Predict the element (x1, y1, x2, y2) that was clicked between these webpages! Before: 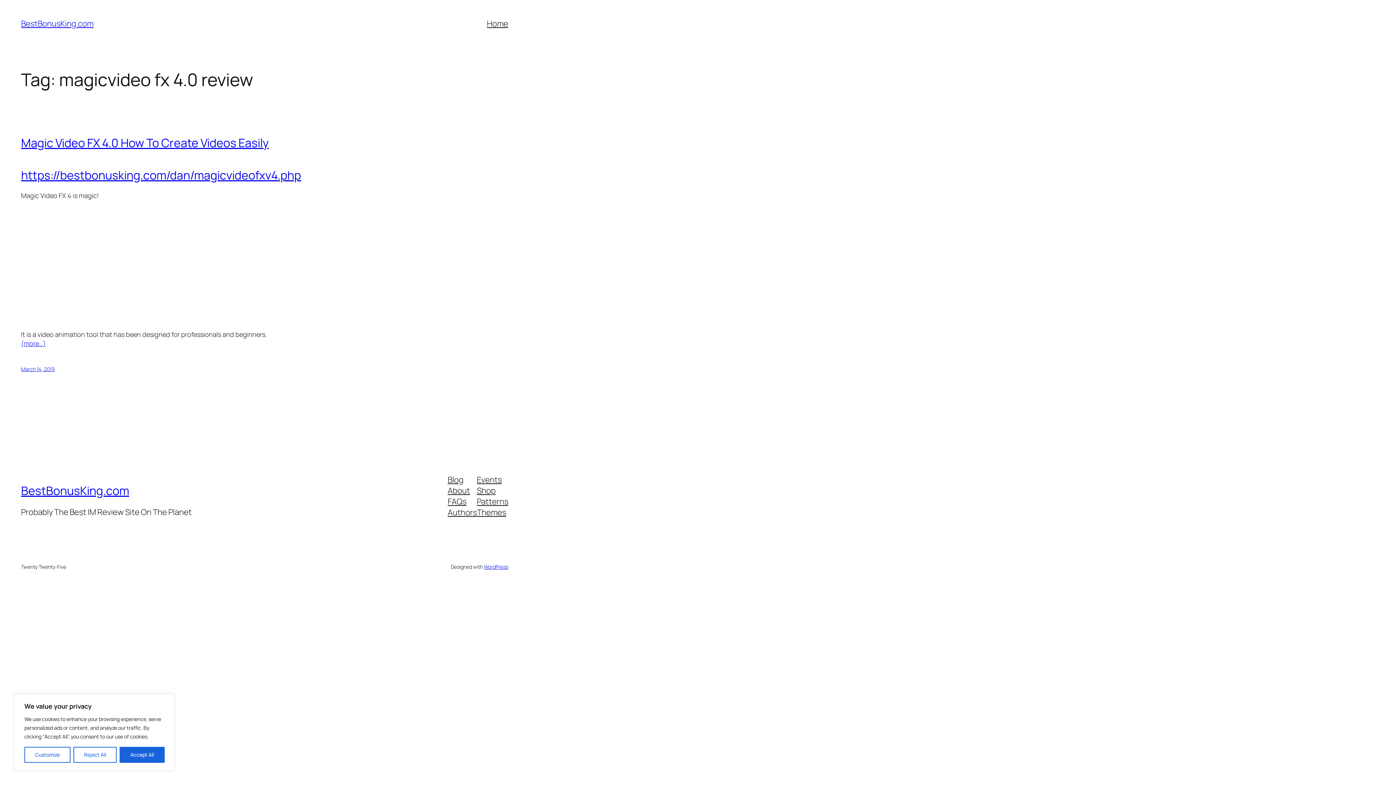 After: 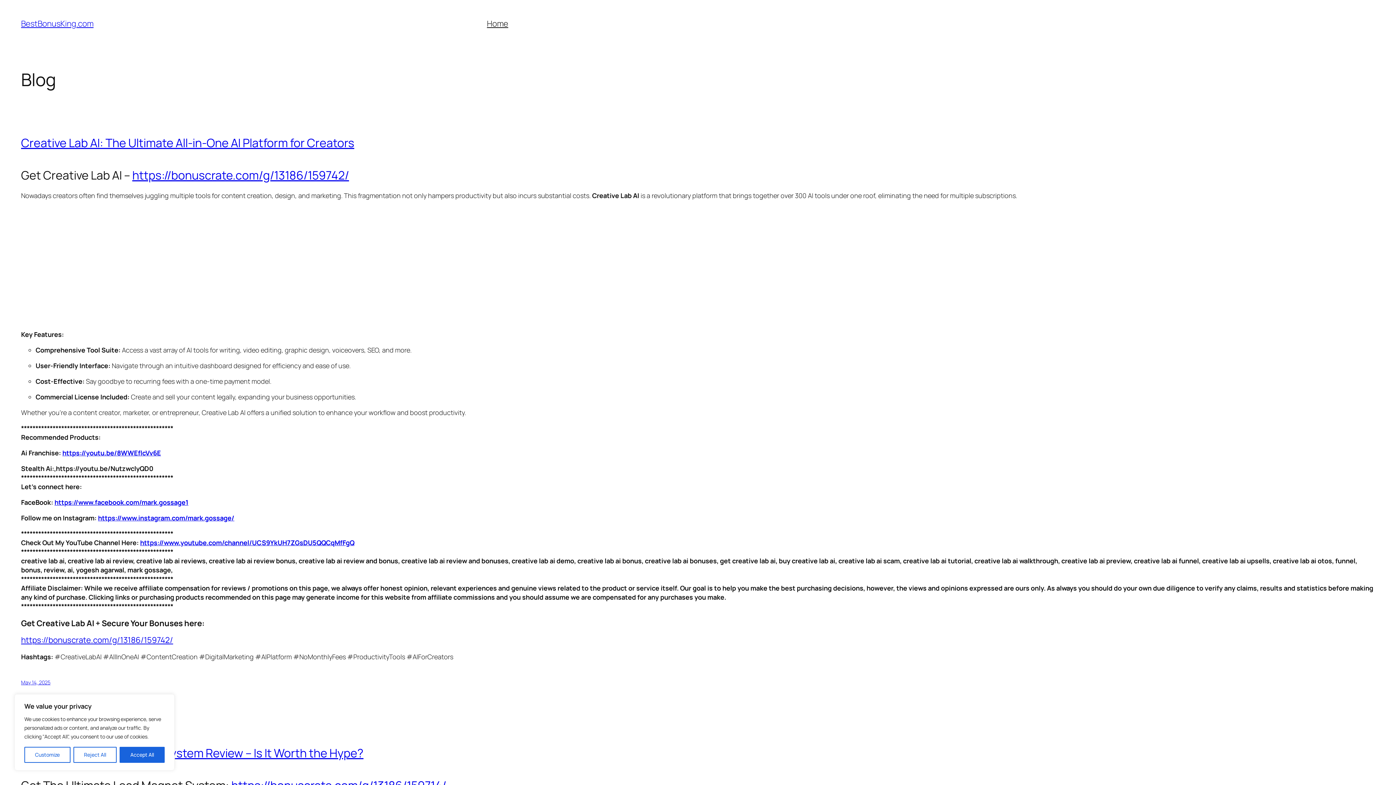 Action: bbox: (21, 482, 129, 498) label: BestBonusKing.com